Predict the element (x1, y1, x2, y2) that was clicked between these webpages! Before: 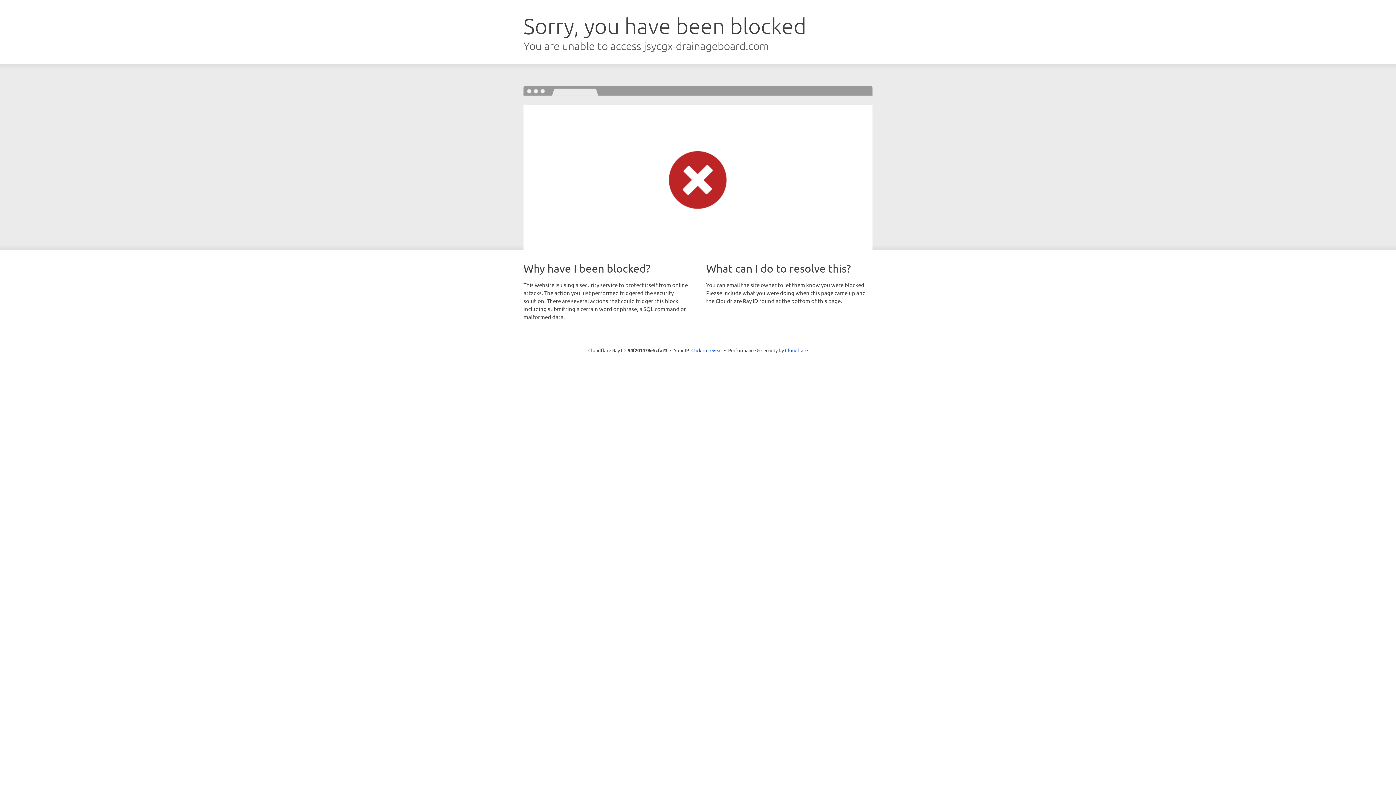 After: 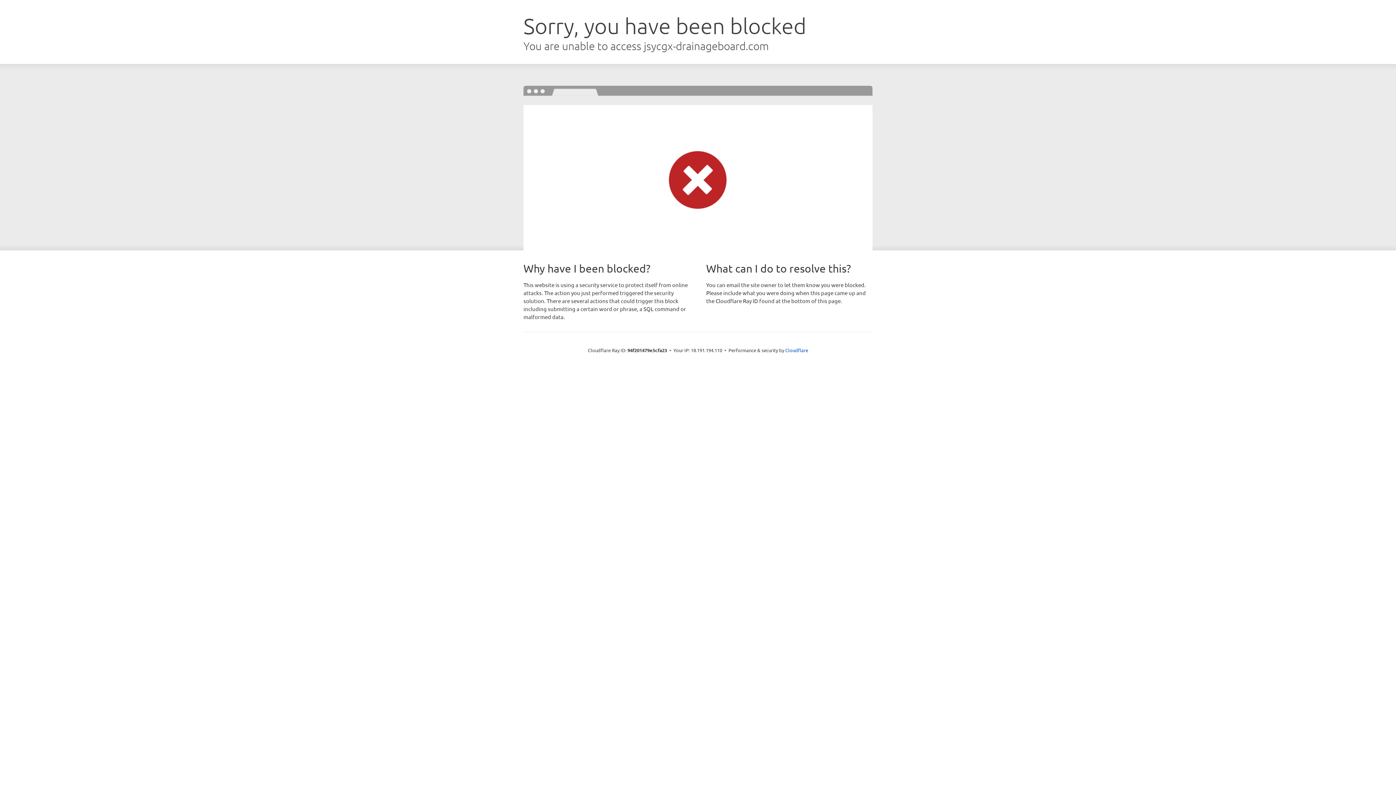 Action: label: Click to reveal bbox: (691, 346, 722, 353)